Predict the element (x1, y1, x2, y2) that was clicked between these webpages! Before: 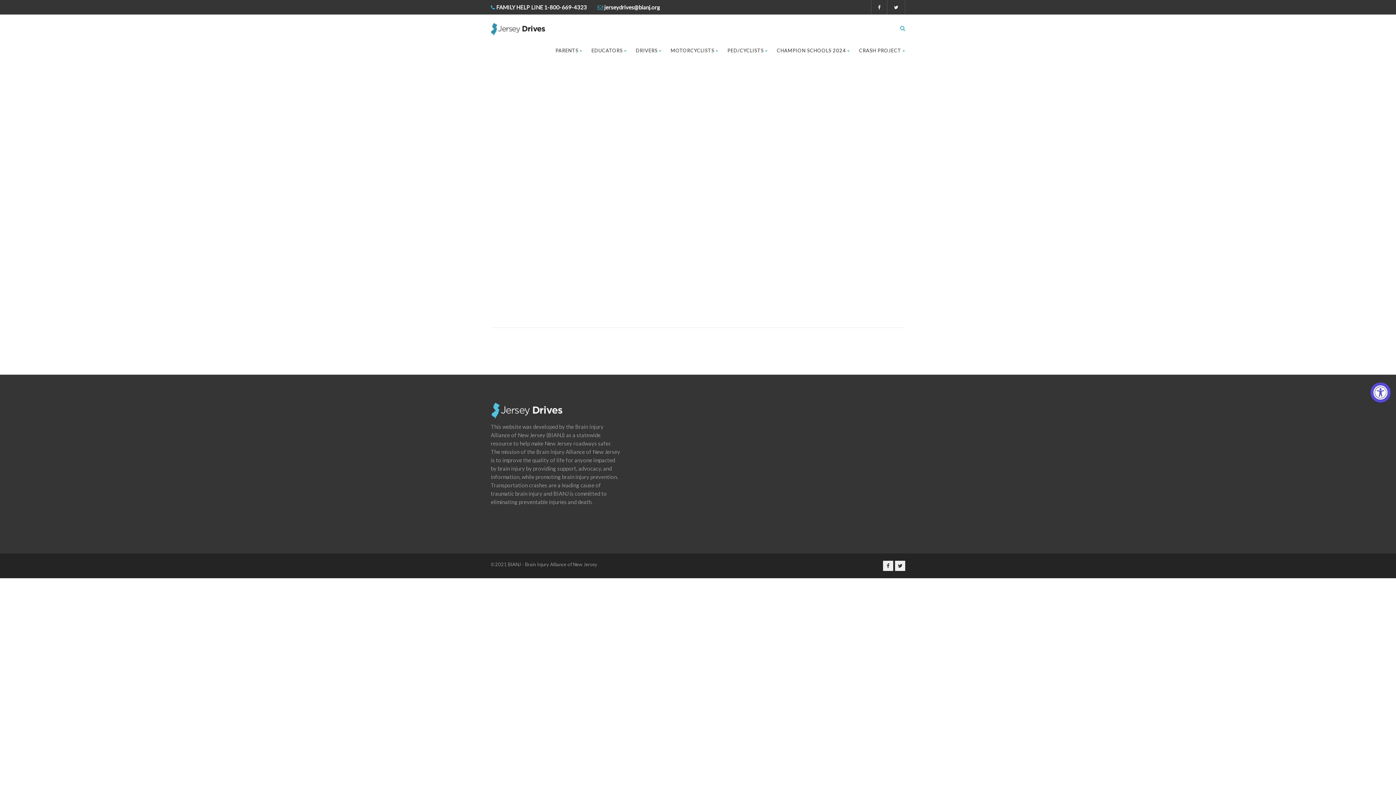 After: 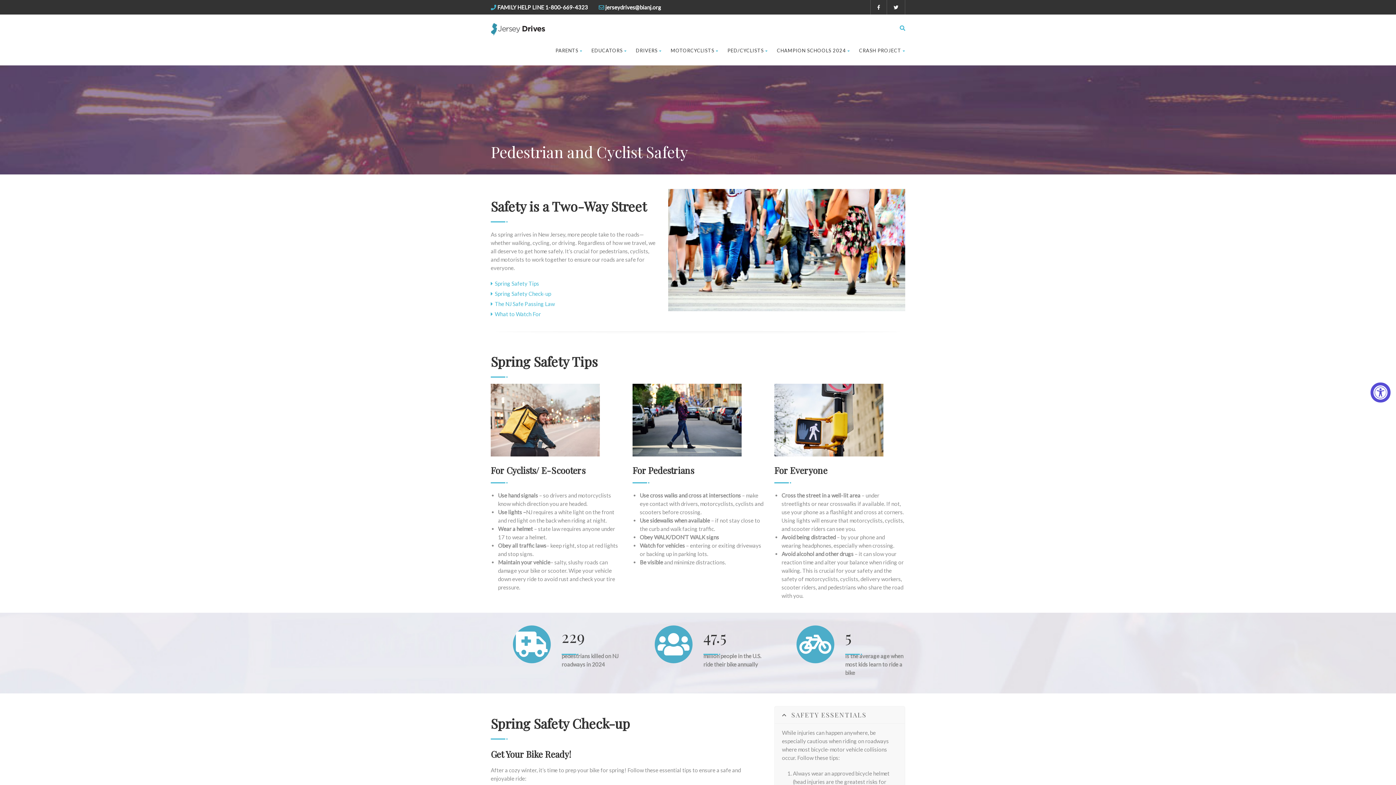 Action: label: PED/CYCLISTS  bbox: (727, 41, 768, 59)